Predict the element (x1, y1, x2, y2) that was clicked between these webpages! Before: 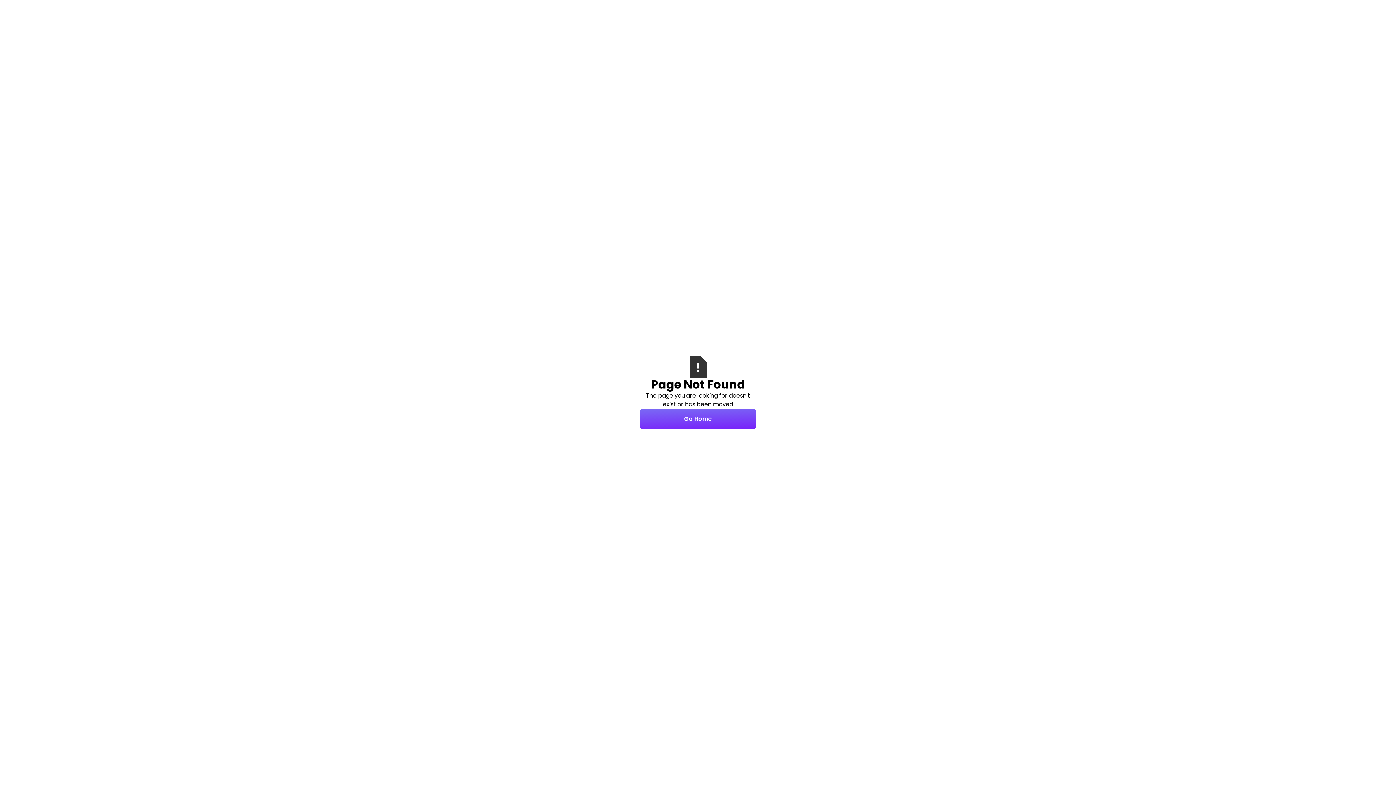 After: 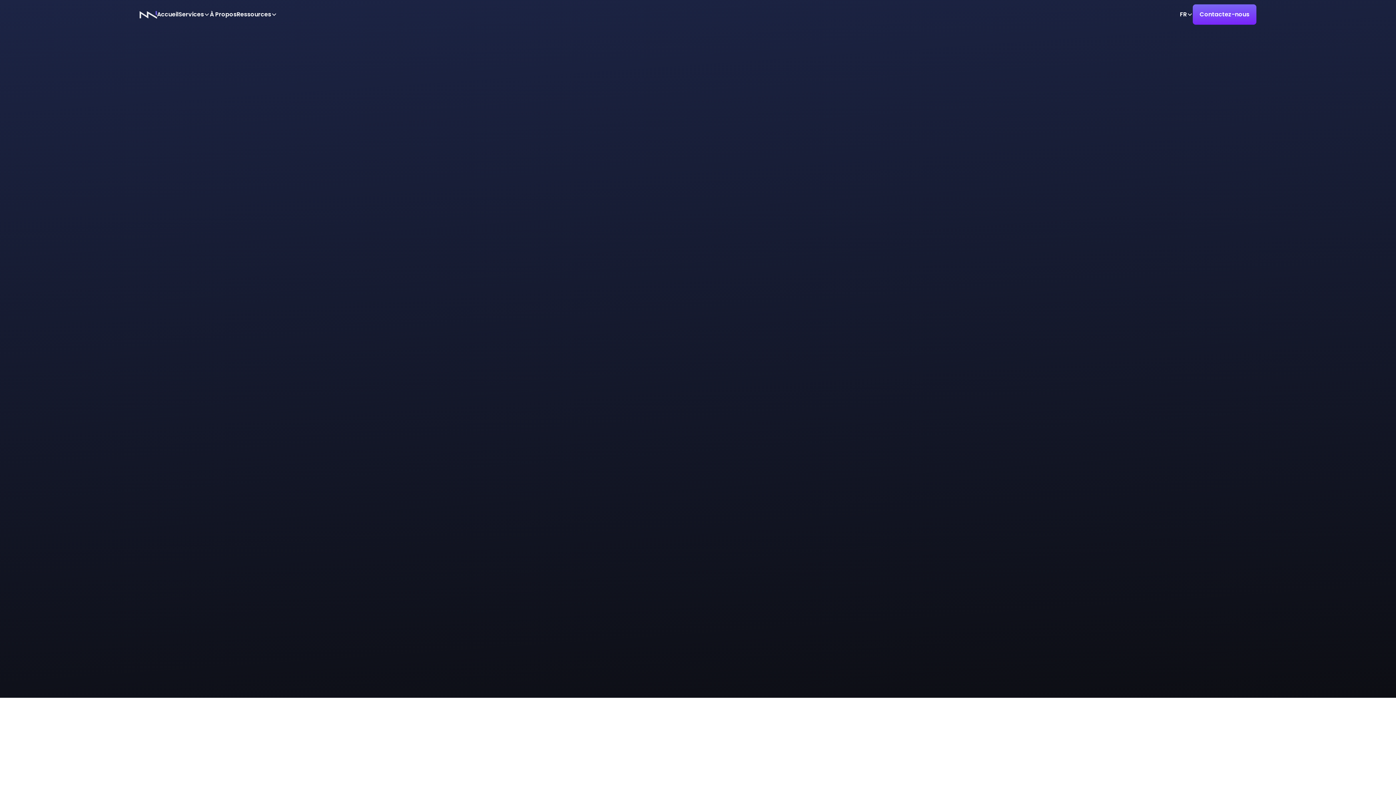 Action: bbox: (640, 408, 756, 429) label: Go Home